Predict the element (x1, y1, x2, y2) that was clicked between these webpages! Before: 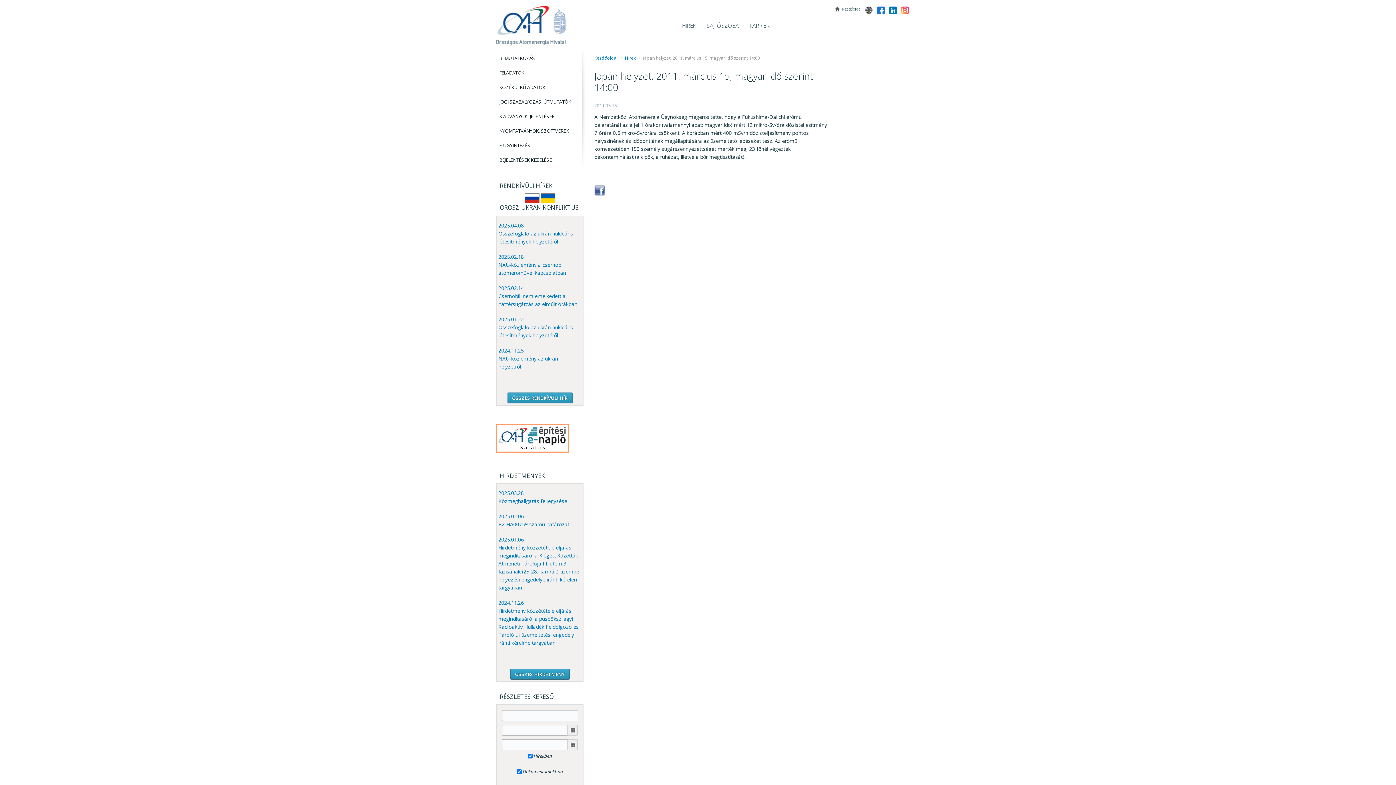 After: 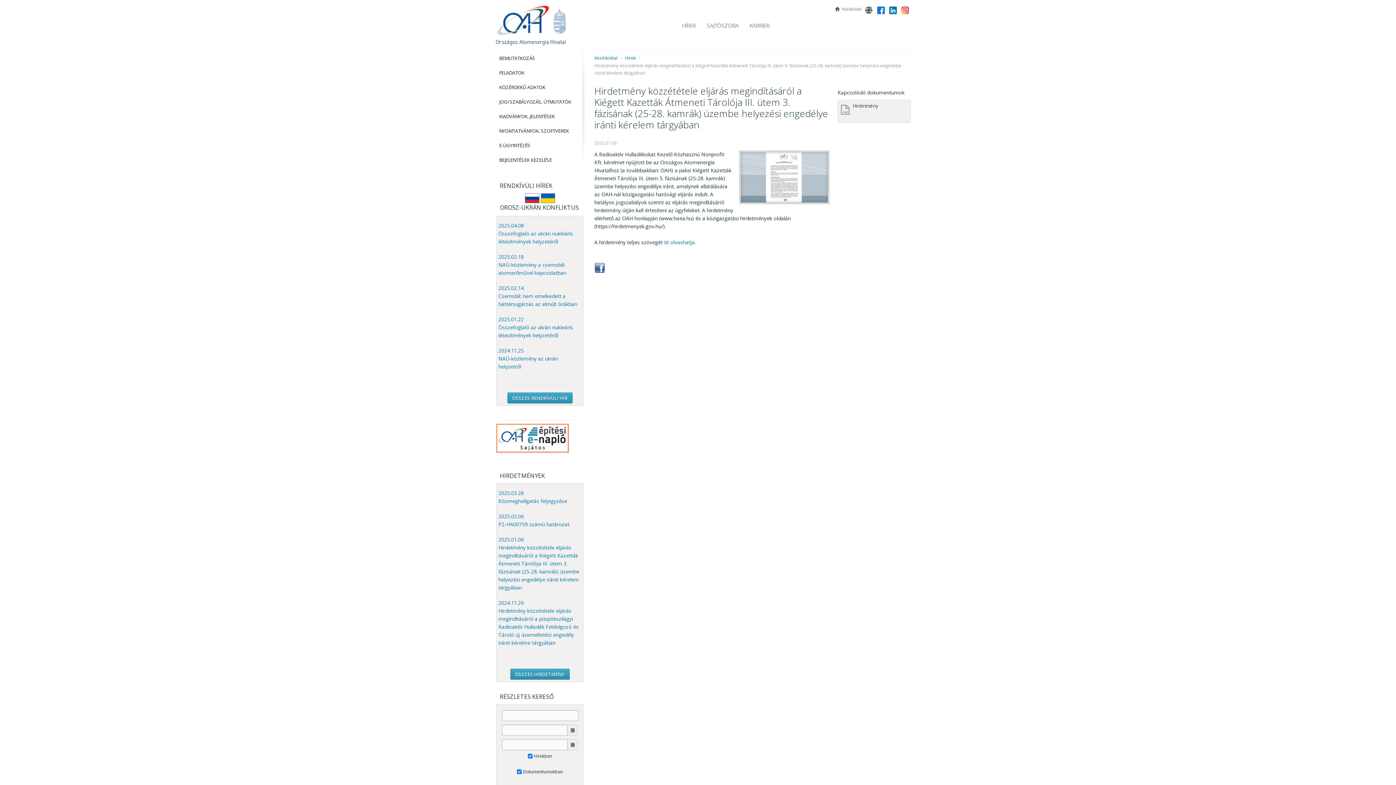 Action: bbox: (498, 536, 579, 591) label: 2025.01.06
Hirdetmény közzététele eljárás megindításáról a Kiégett Kazetták Átmeneti Tárolója III. ütem 3. fázisának (25-28. kamrák) üzembe helyezési engedélye iránti kérelem tárgyában